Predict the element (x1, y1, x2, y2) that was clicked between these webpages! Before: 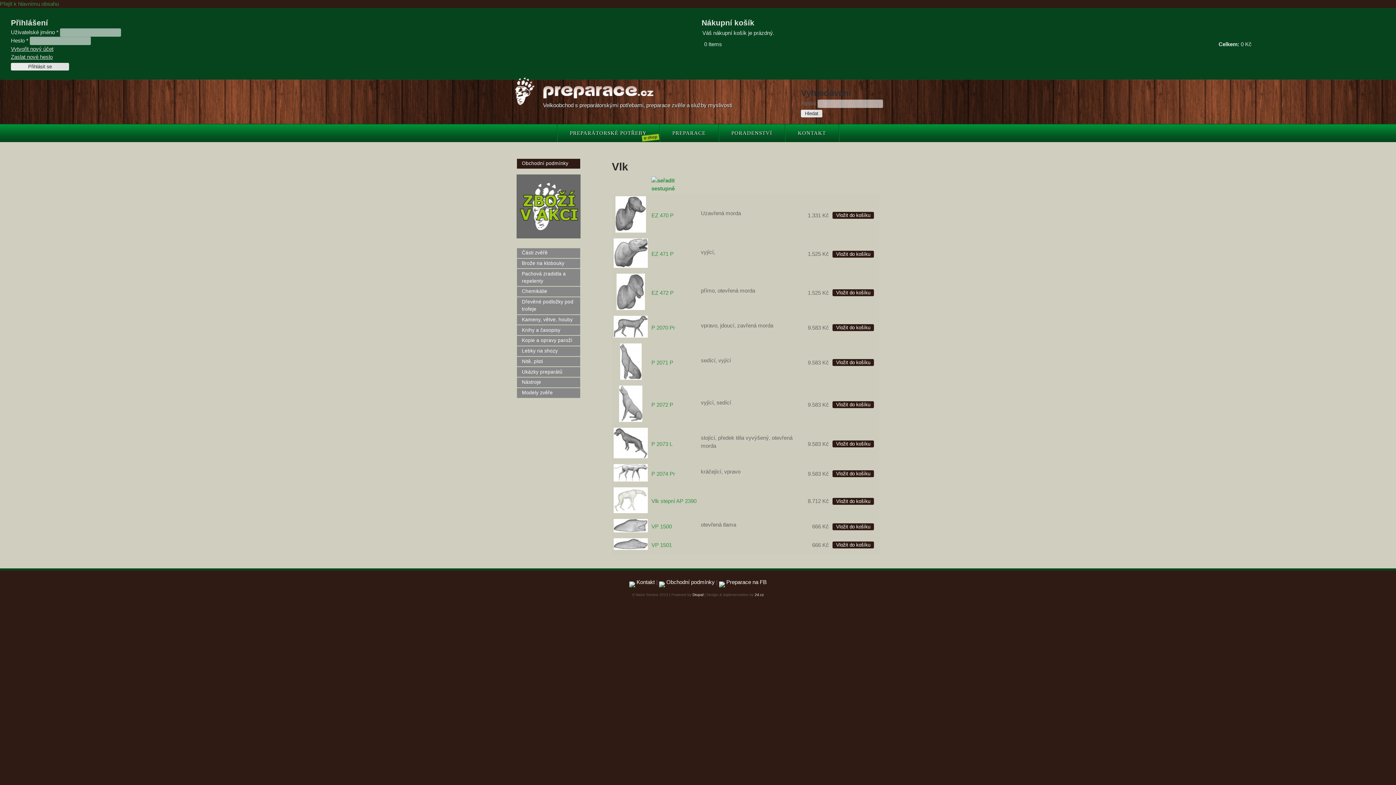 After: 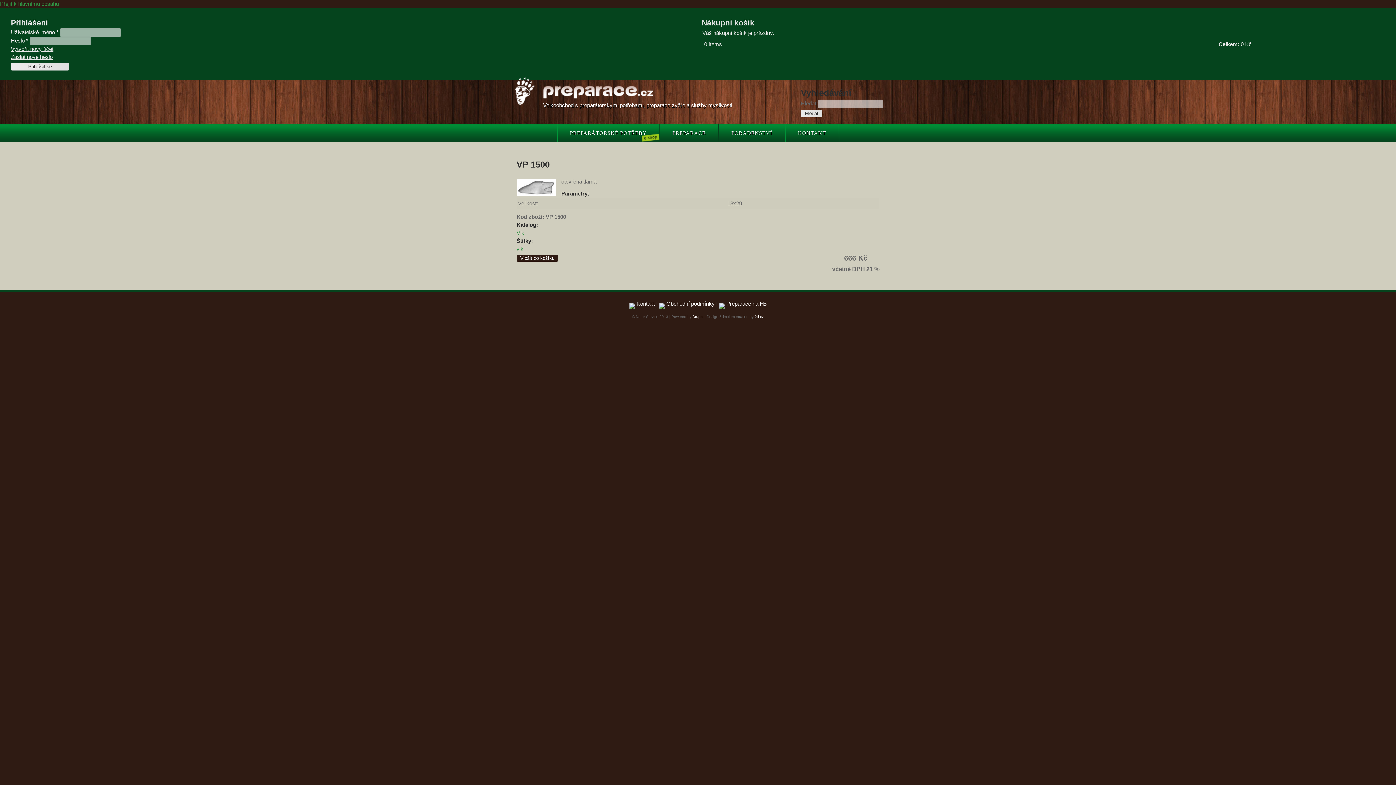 Action: label: VP 1500 bbox: (651, 523, 672, 529)